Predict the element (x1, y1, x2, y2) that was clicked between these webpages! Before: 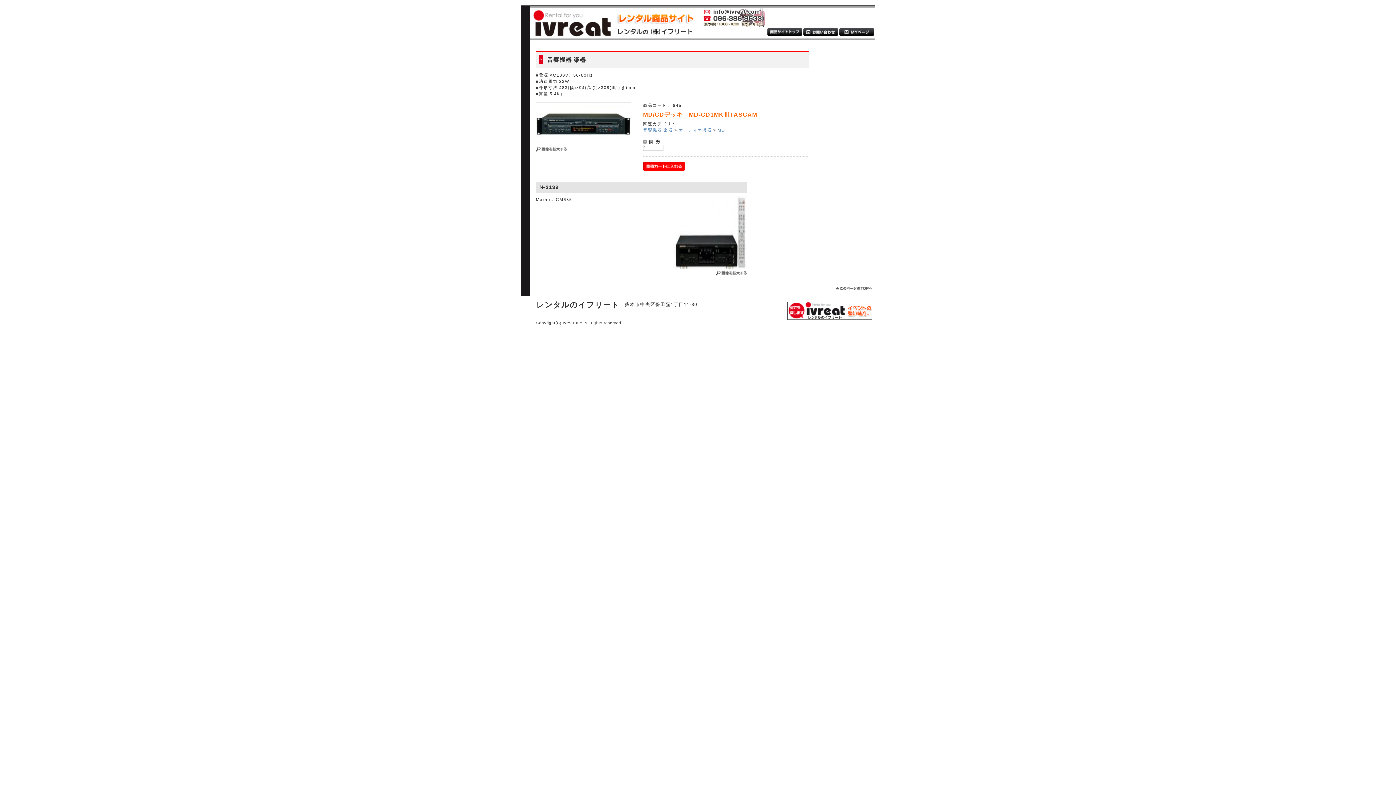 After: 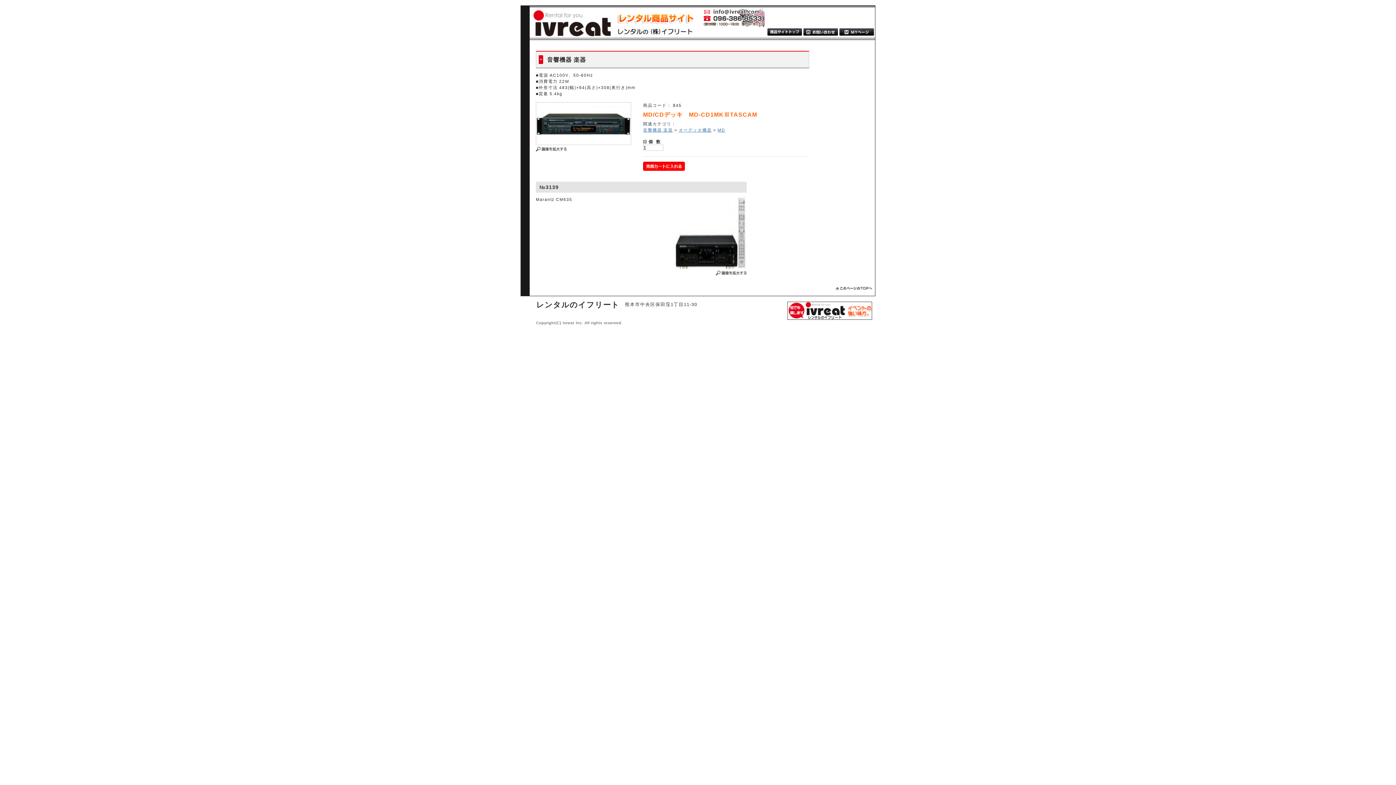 Action: bbox: (716, 271, 746, 276)